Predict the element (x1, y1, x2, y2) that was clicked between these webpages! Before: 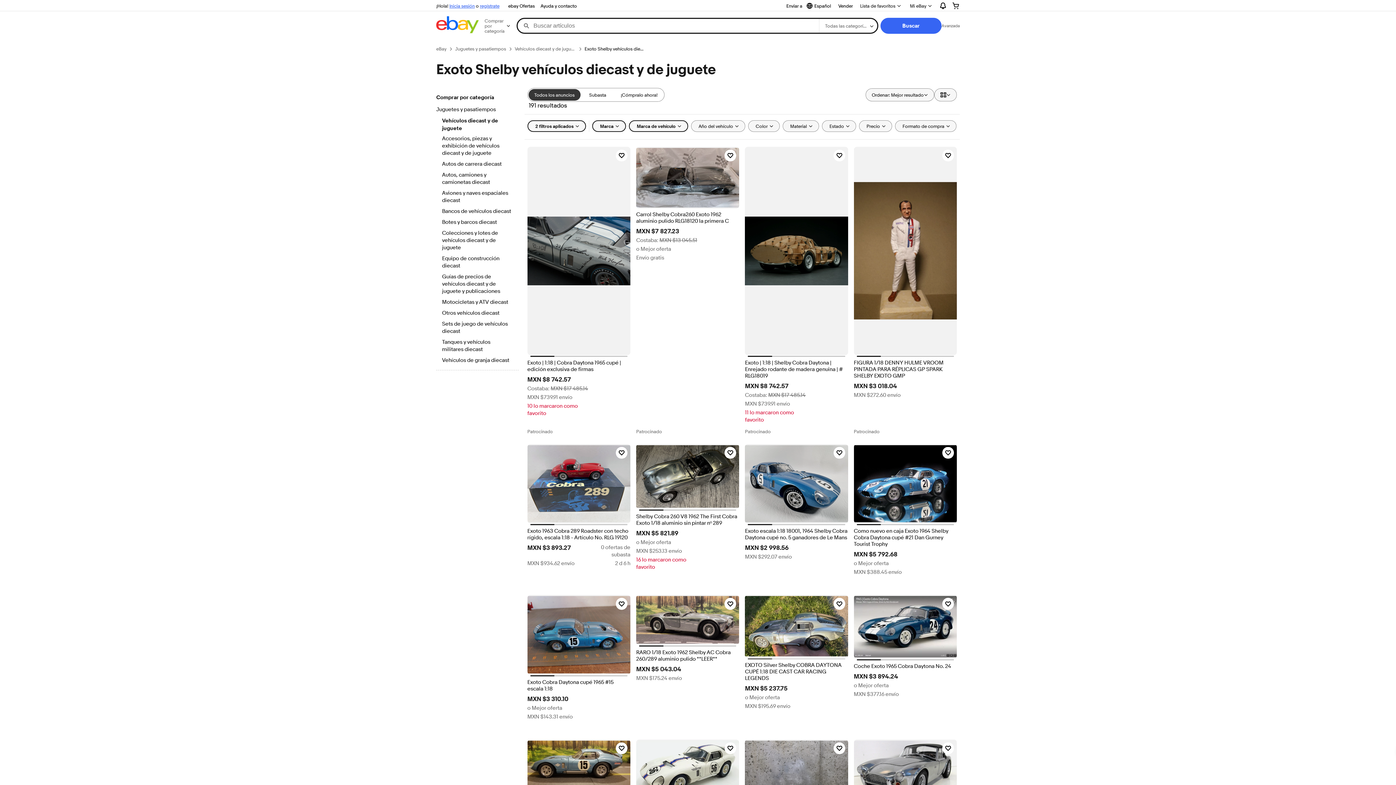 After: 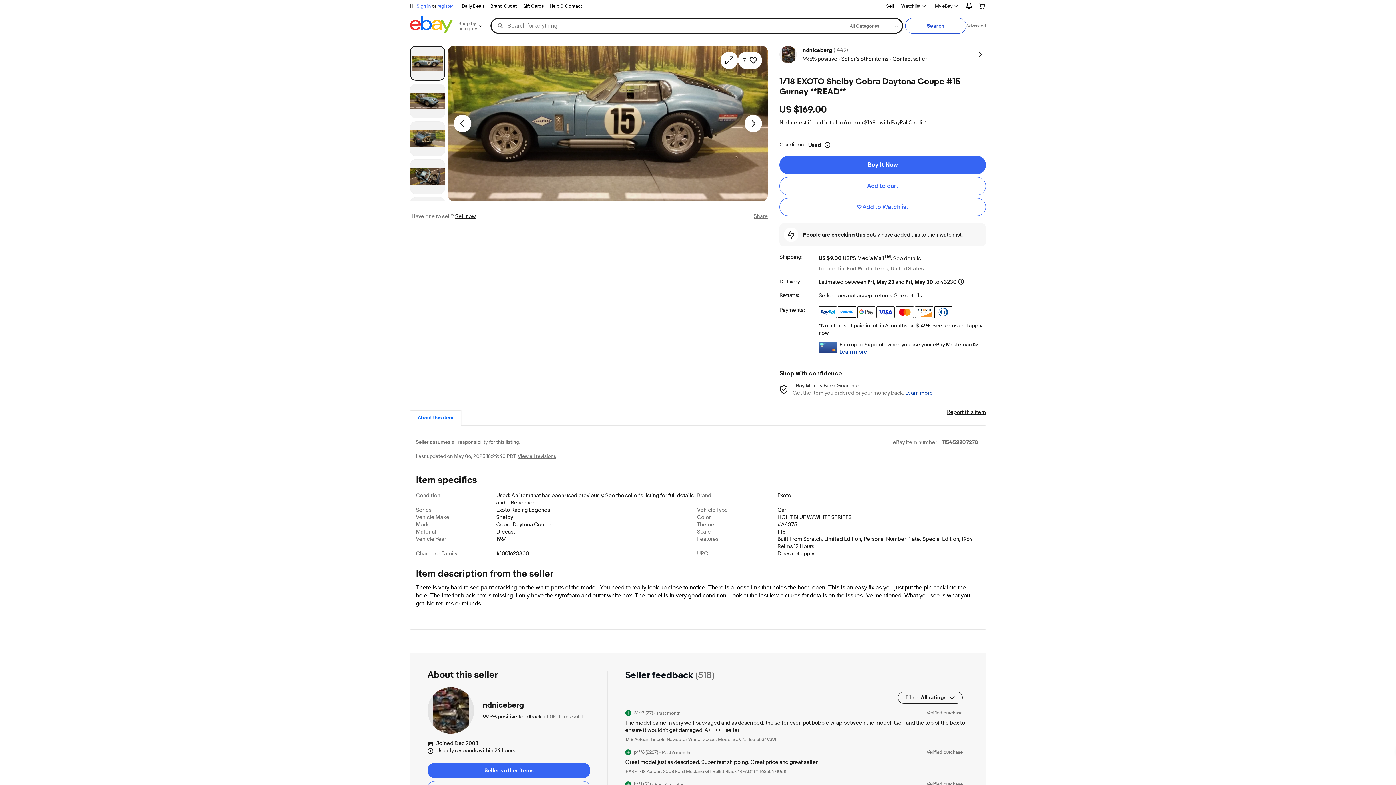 Action: bbox: (527, 739, 630, 792)